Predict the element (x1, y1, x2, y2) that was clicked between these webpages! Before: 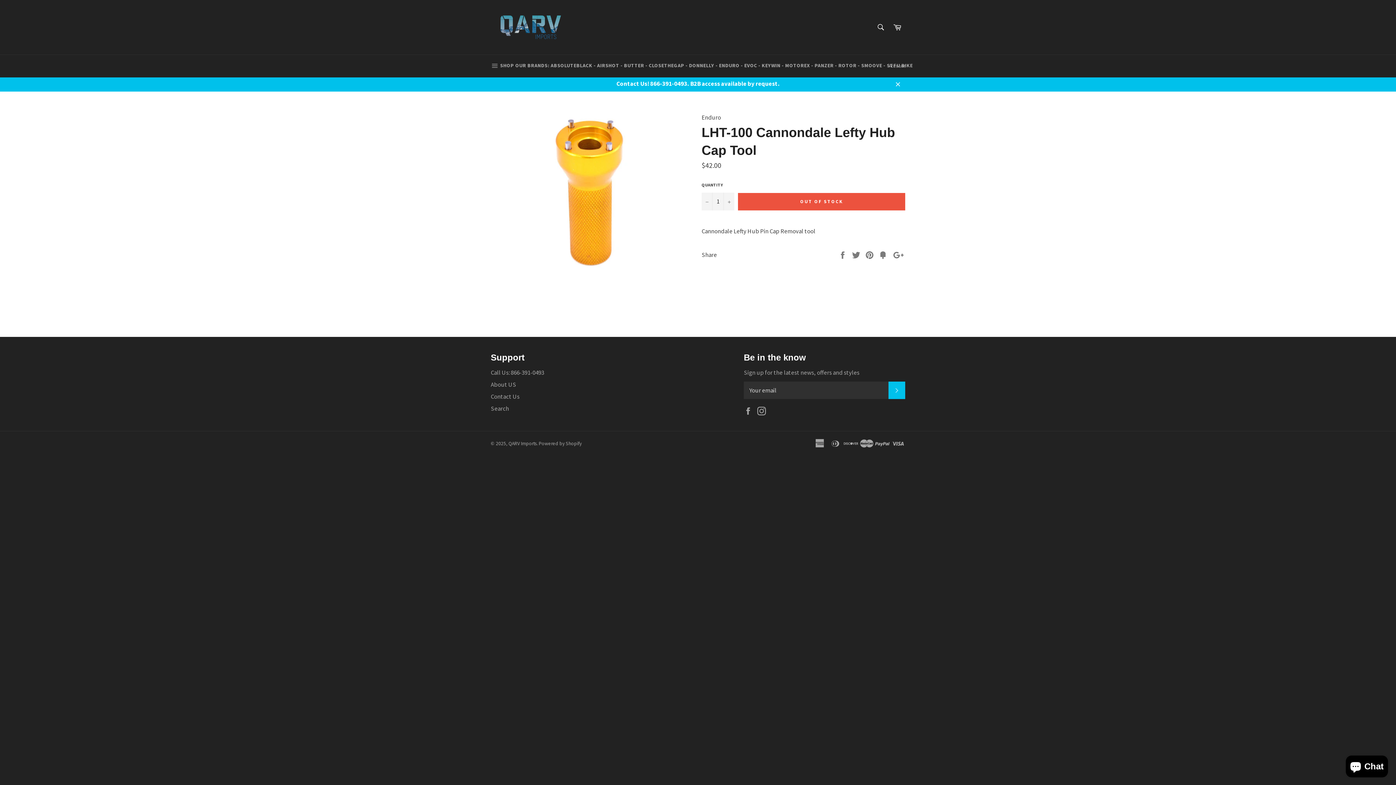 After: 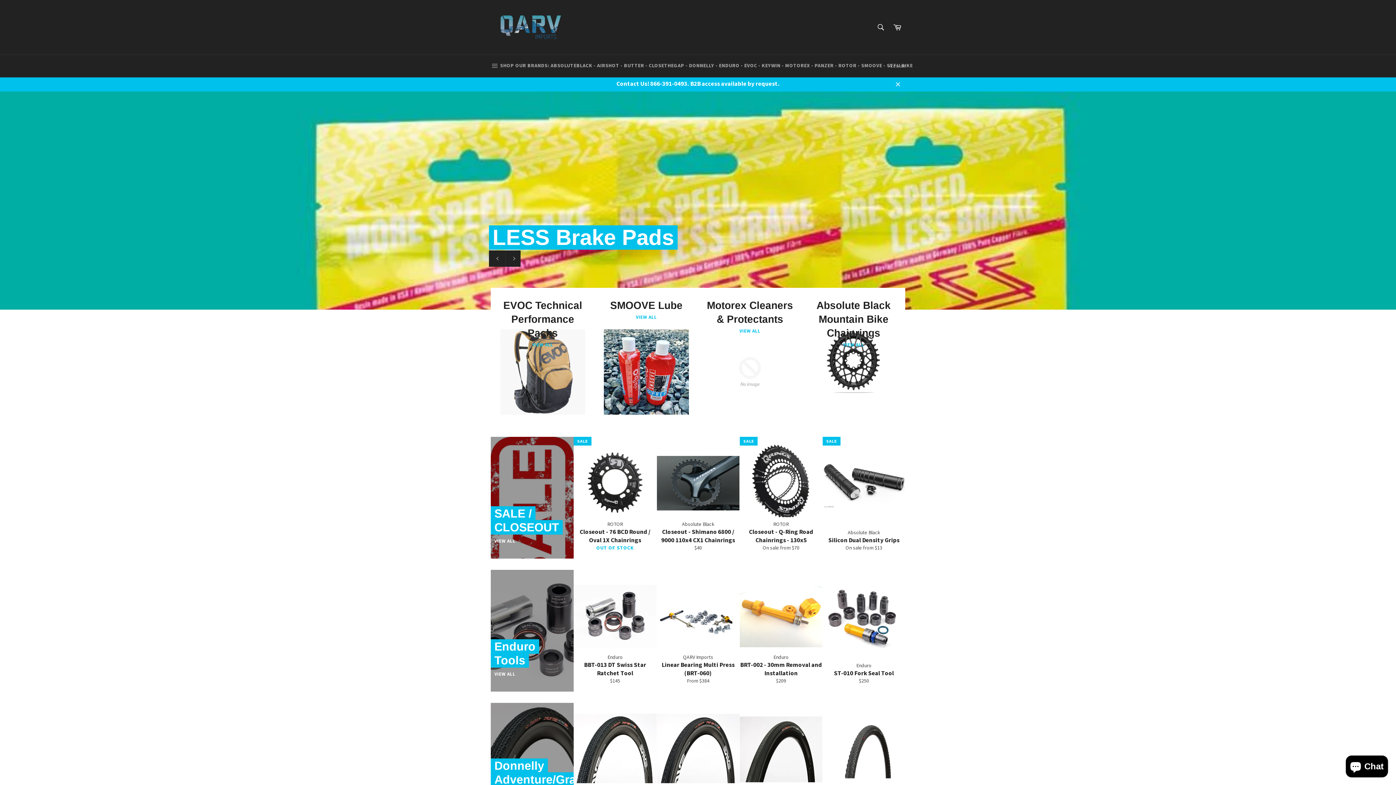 Action: bbox: (490, 7, 570, 47)